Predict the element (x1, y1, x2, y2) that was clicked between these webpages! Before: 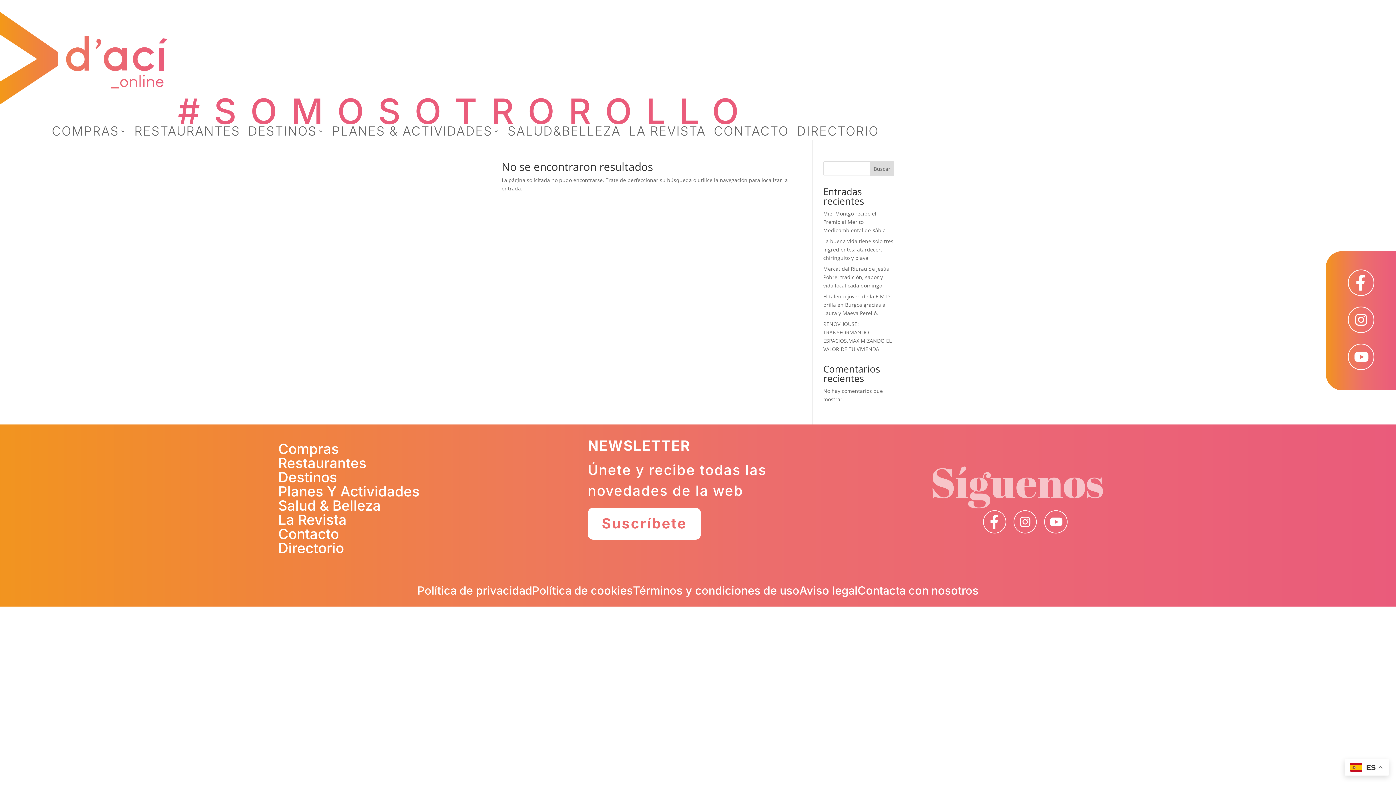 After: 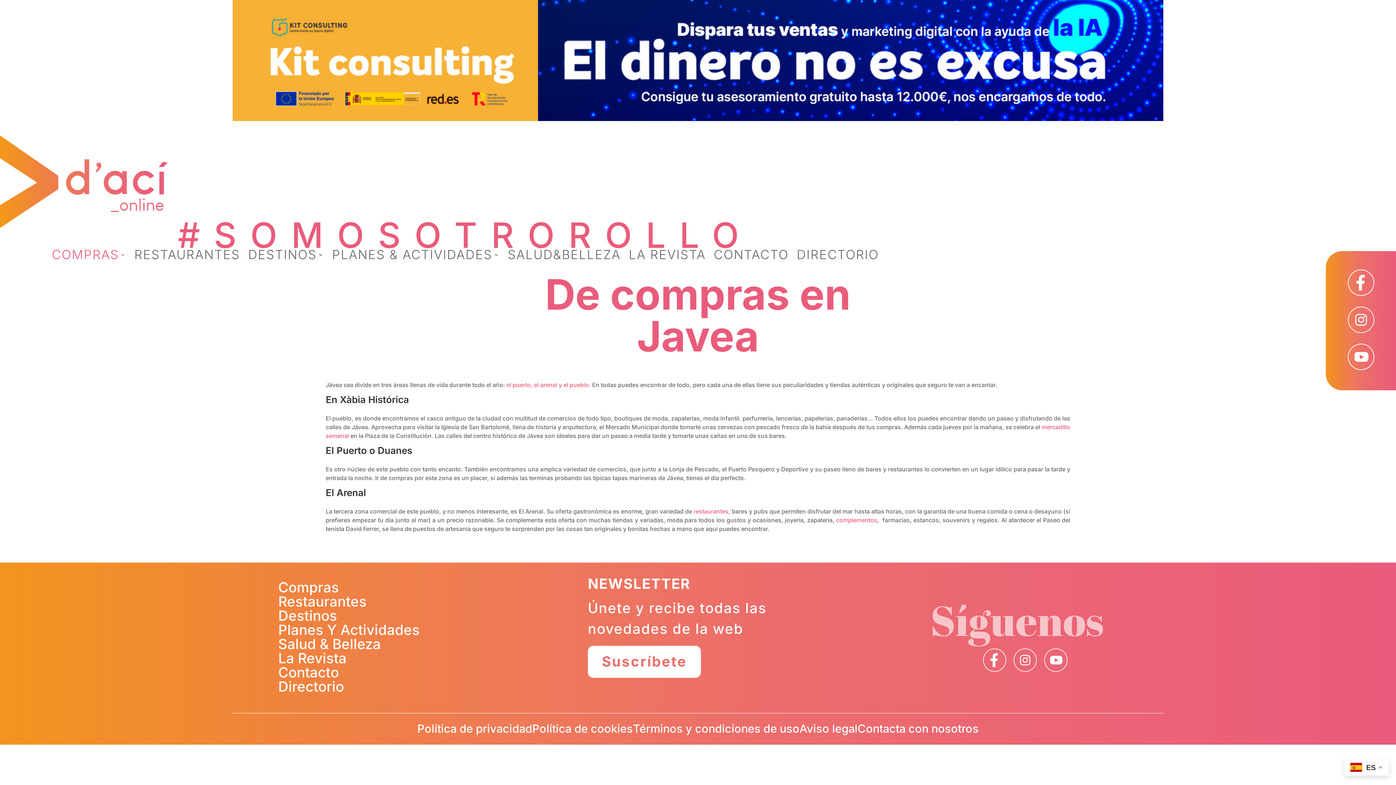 Action: bbox: (51, 128, 126, 136) label: COMPRAS